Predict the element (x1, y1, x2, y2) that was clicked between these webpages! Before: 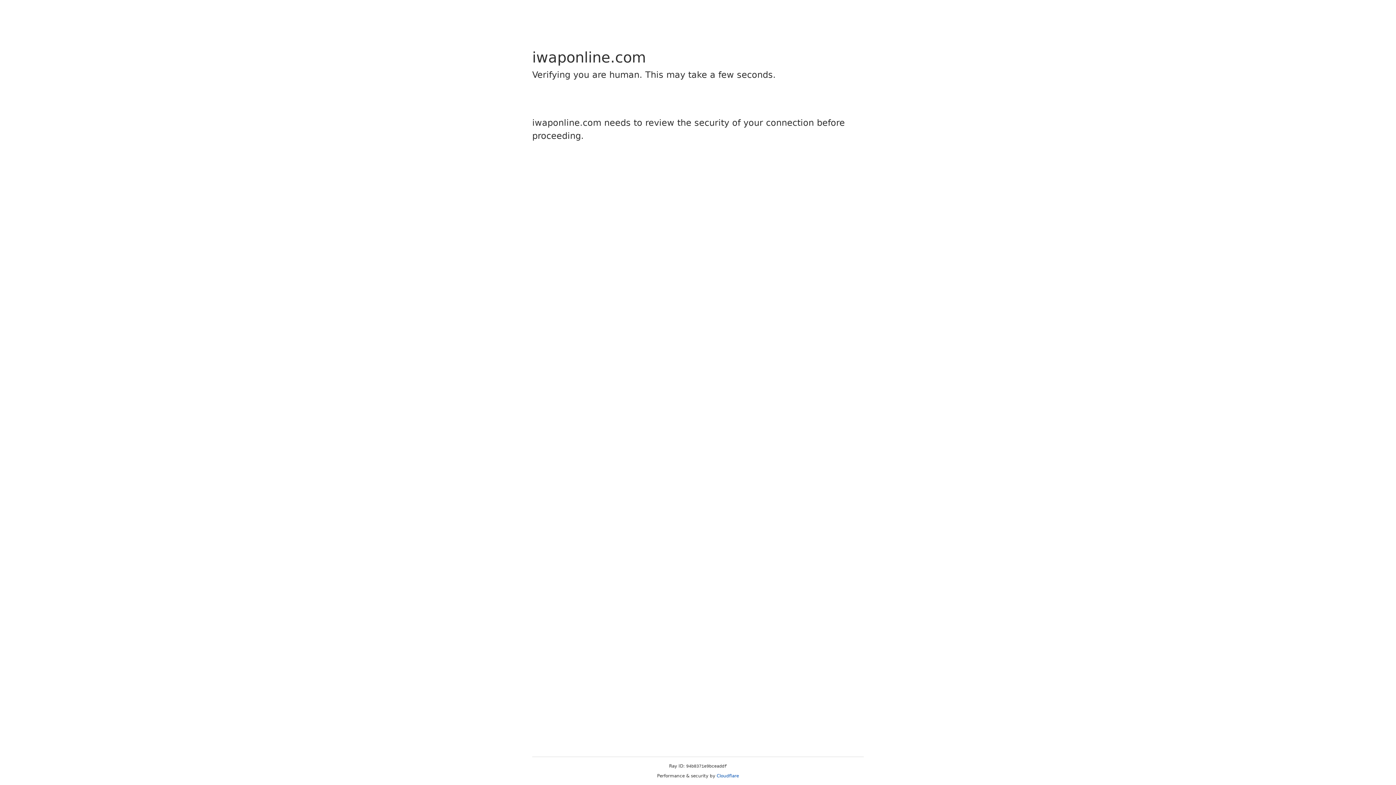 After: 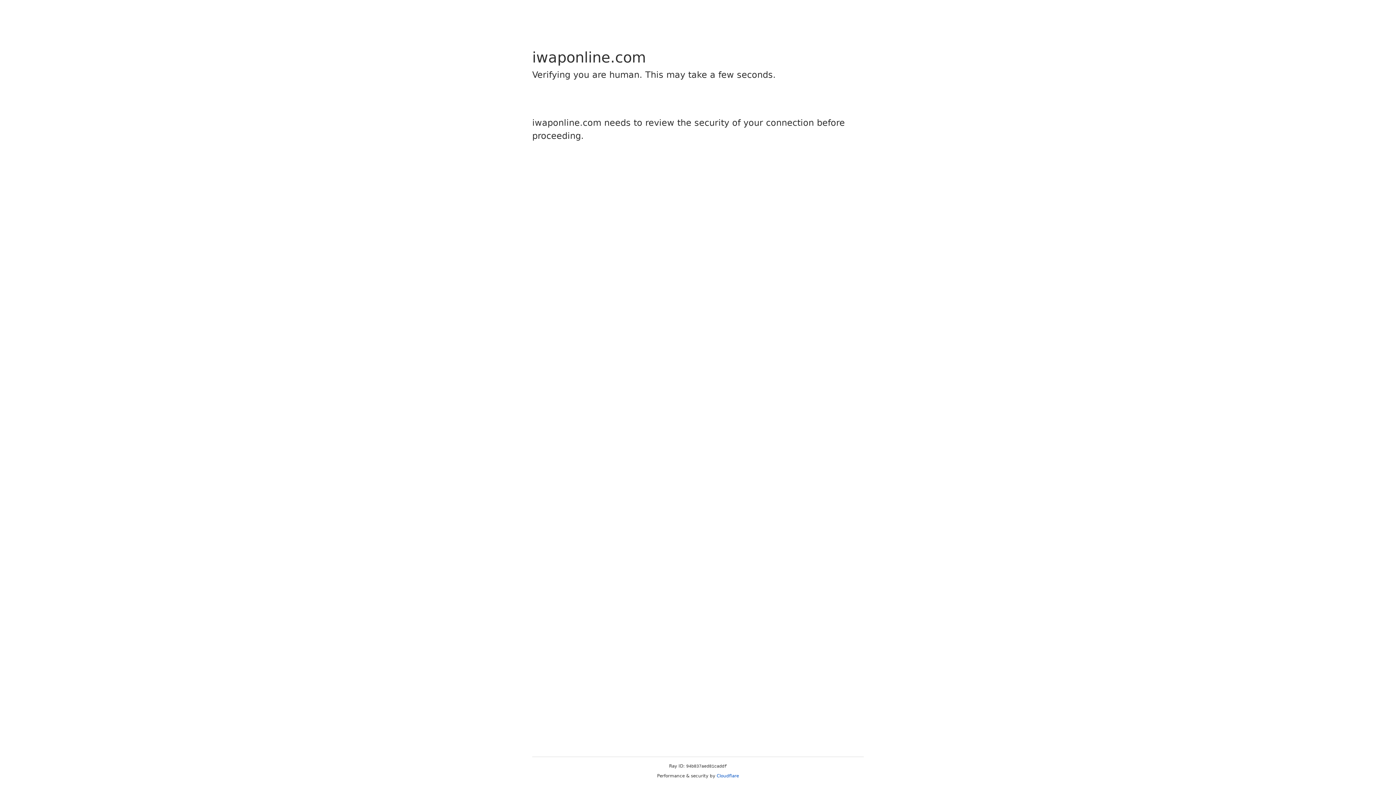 Action: label: Cloudflare bbox: (716, 773, 739, 778)